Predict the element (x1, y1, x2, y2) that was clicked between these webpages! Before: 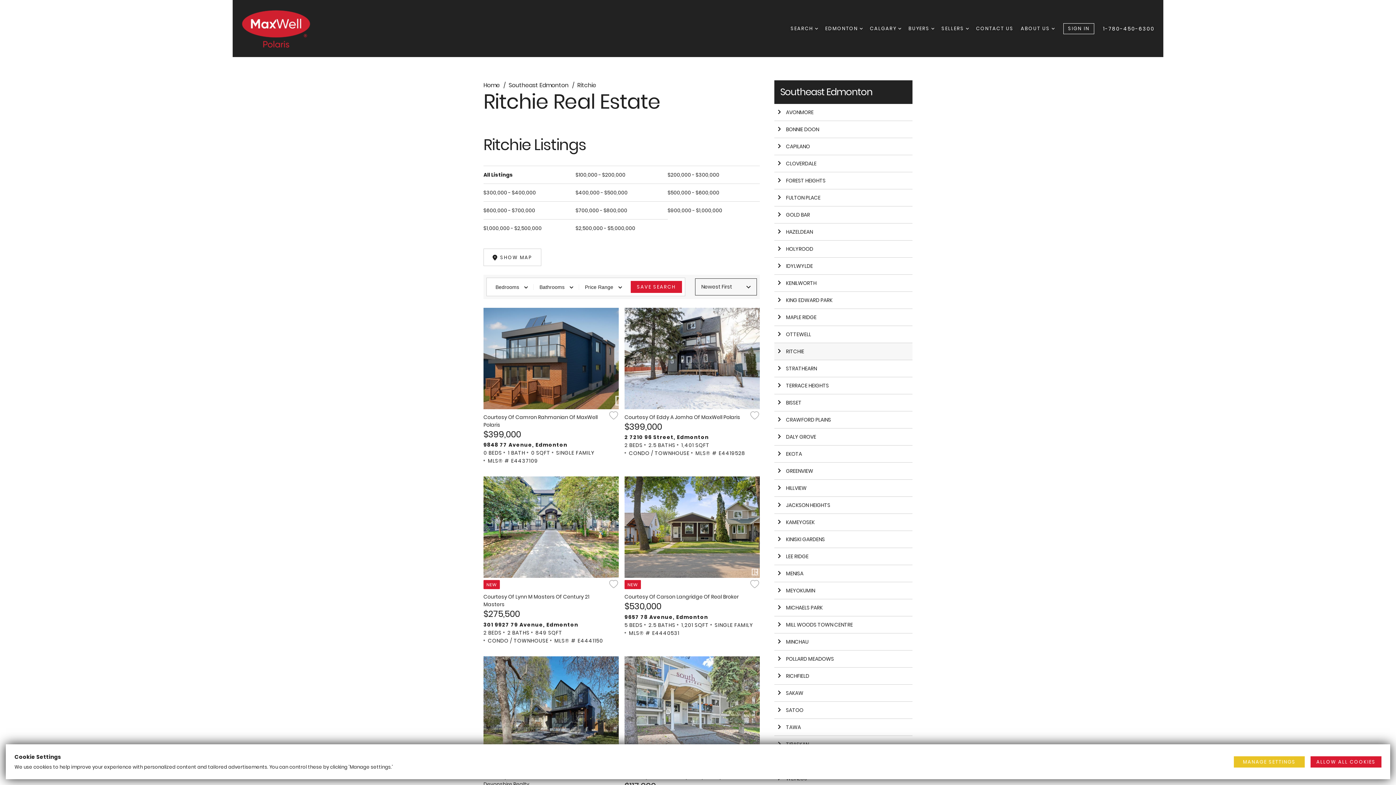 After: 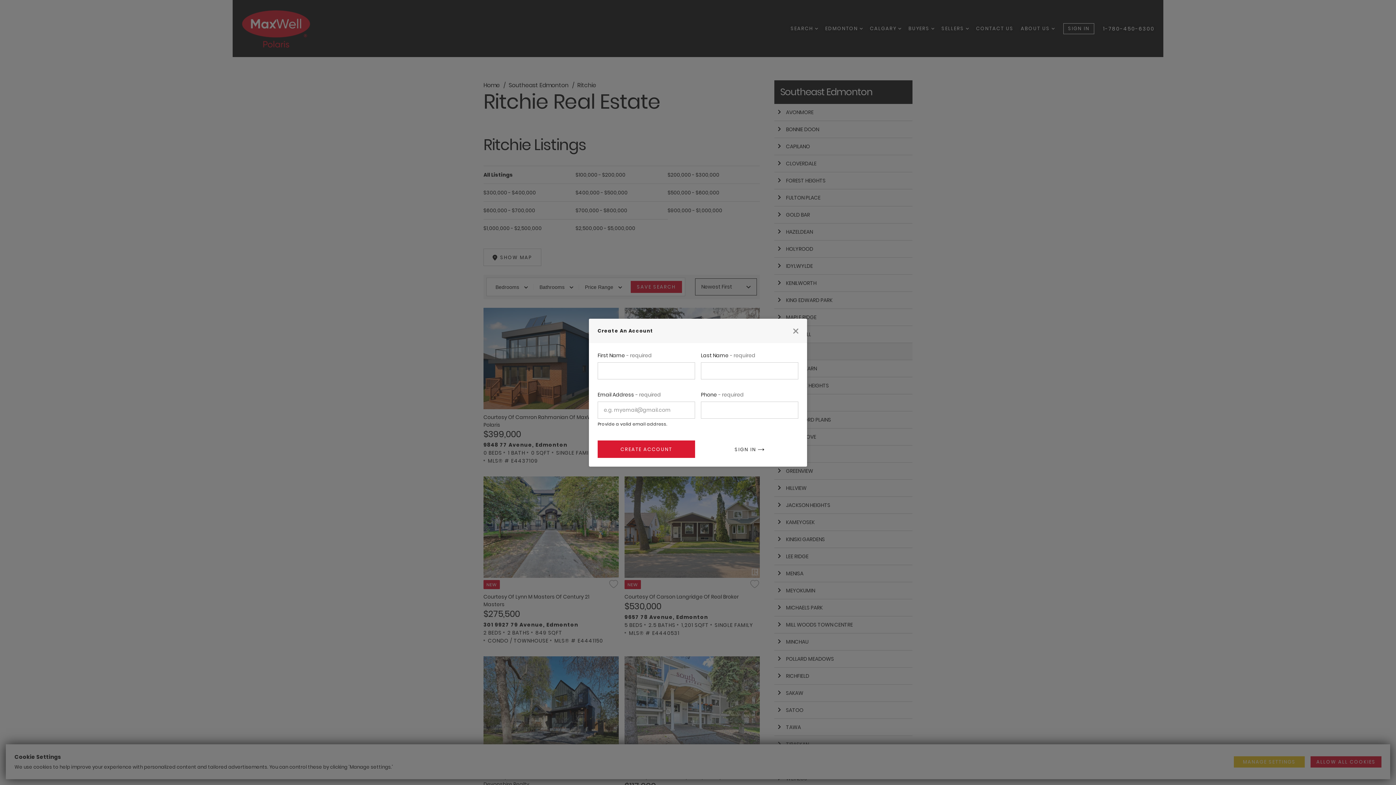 Action: bbox: (606, 410, 618, 421)